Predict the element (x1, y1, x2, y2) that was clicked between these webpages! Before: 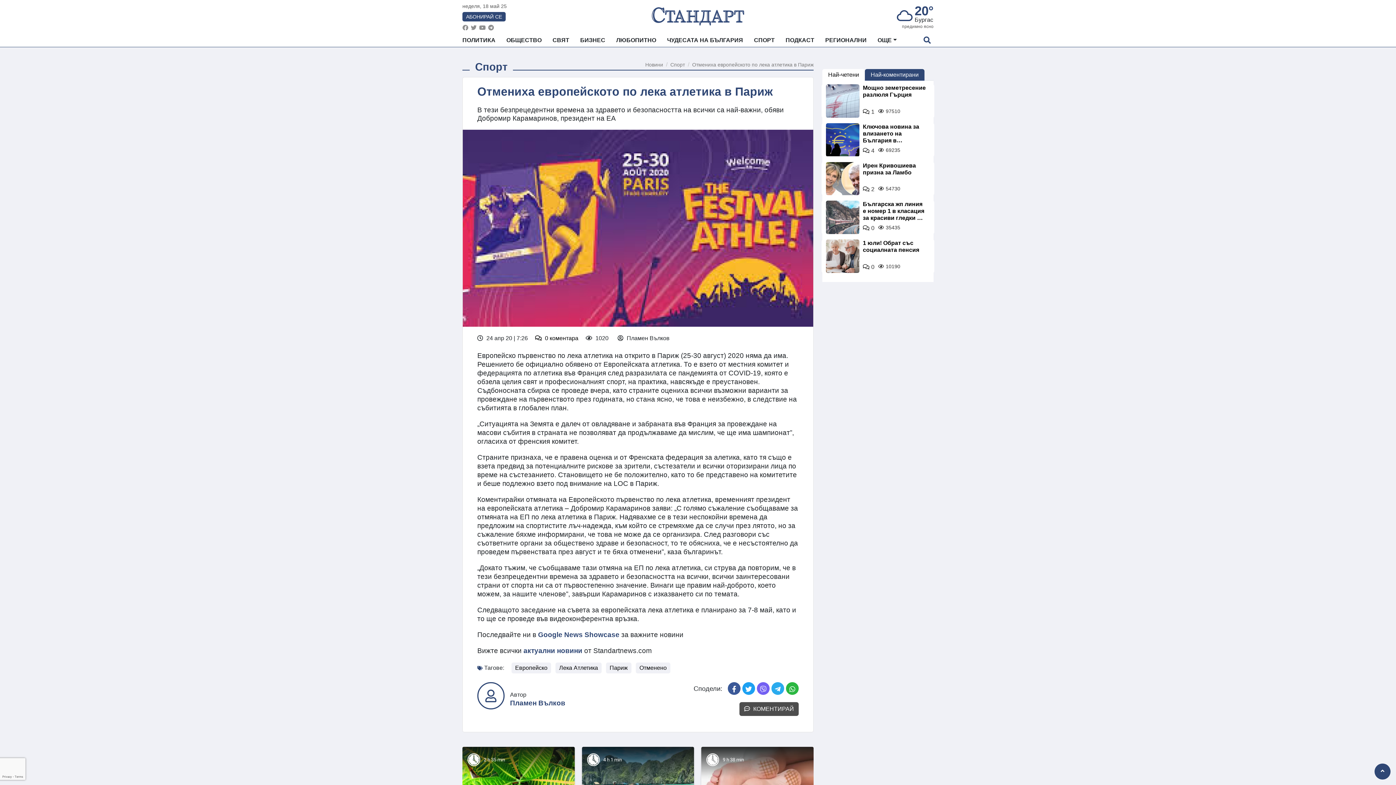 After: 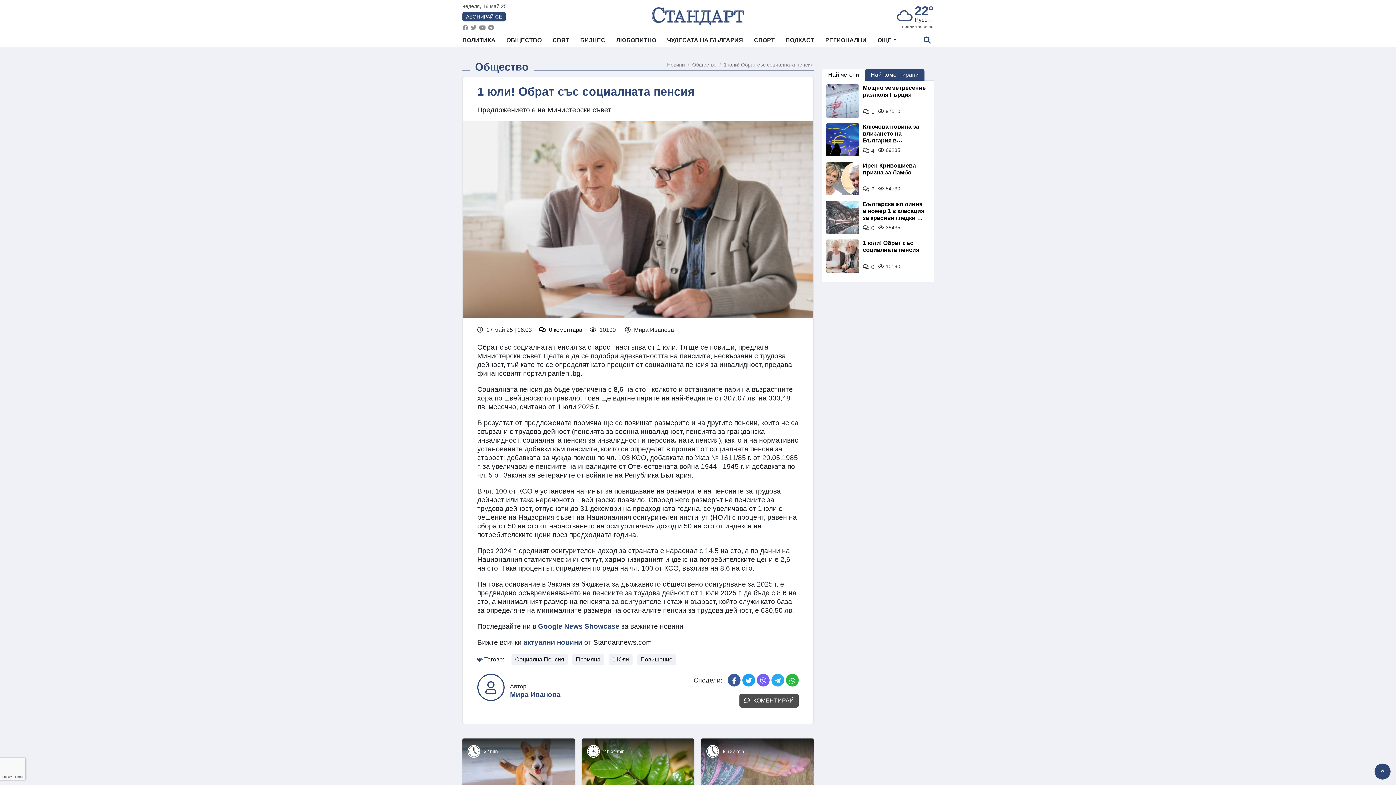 Action: bbox: (863, 263, 874, 270) label: 0